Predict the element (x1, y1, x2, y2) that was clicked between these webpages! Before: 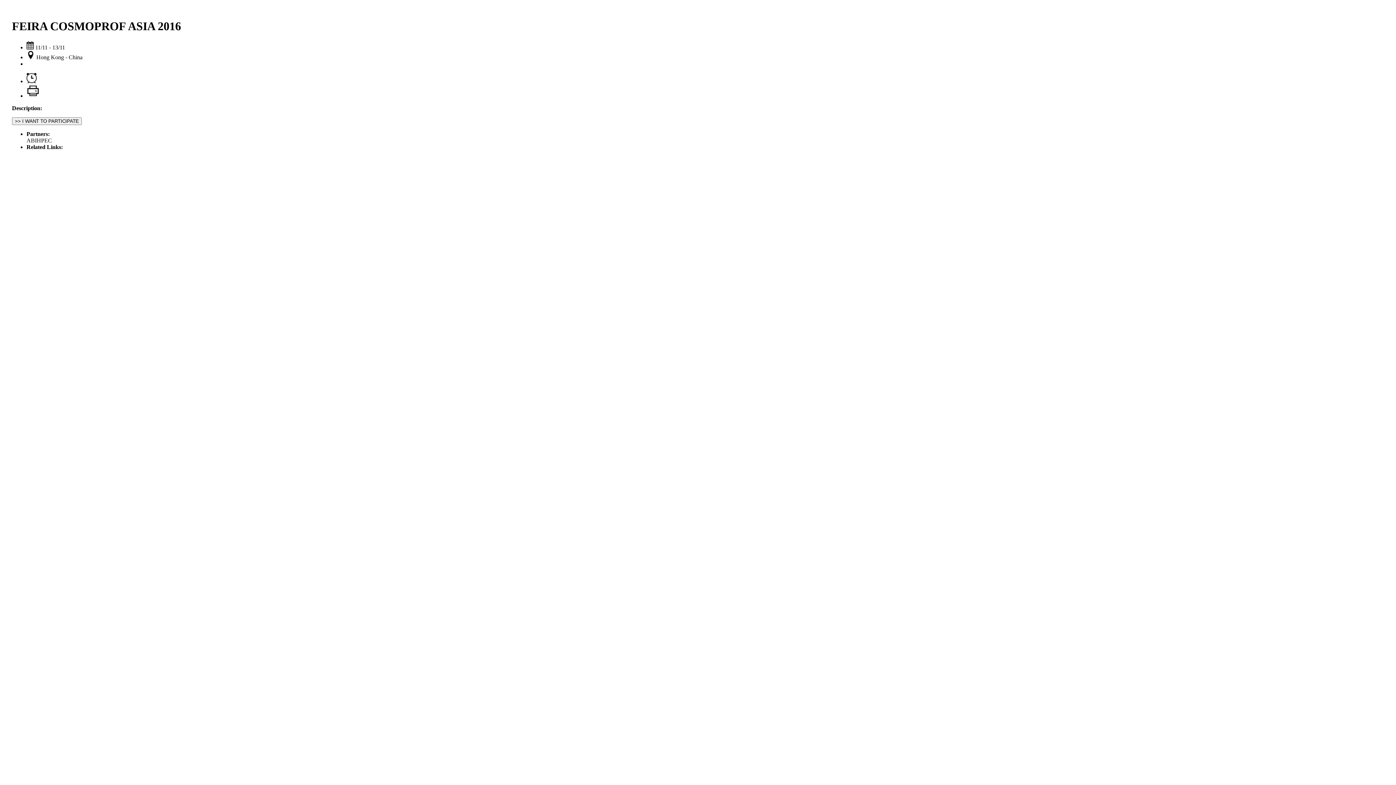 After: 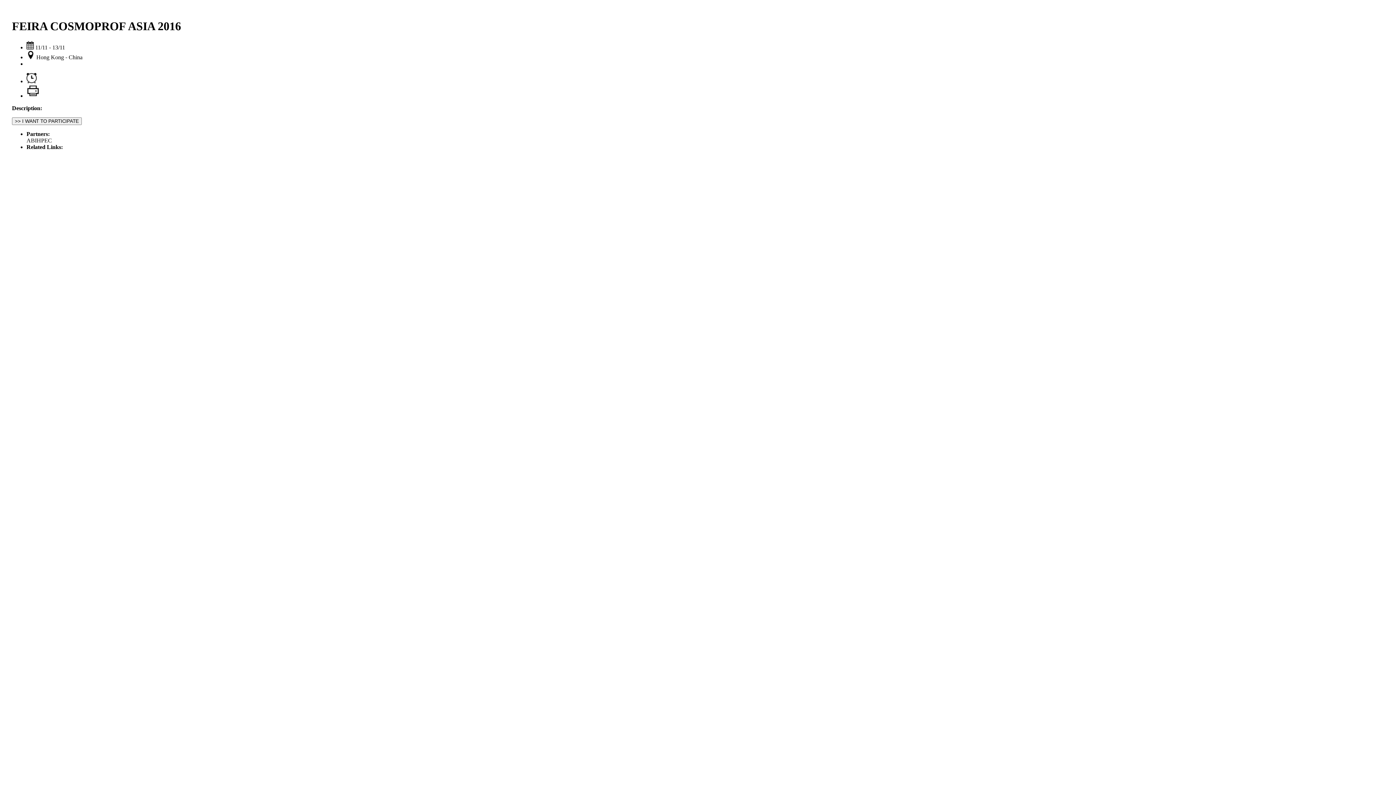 Action: bbox: (26, 78, 36, 84)